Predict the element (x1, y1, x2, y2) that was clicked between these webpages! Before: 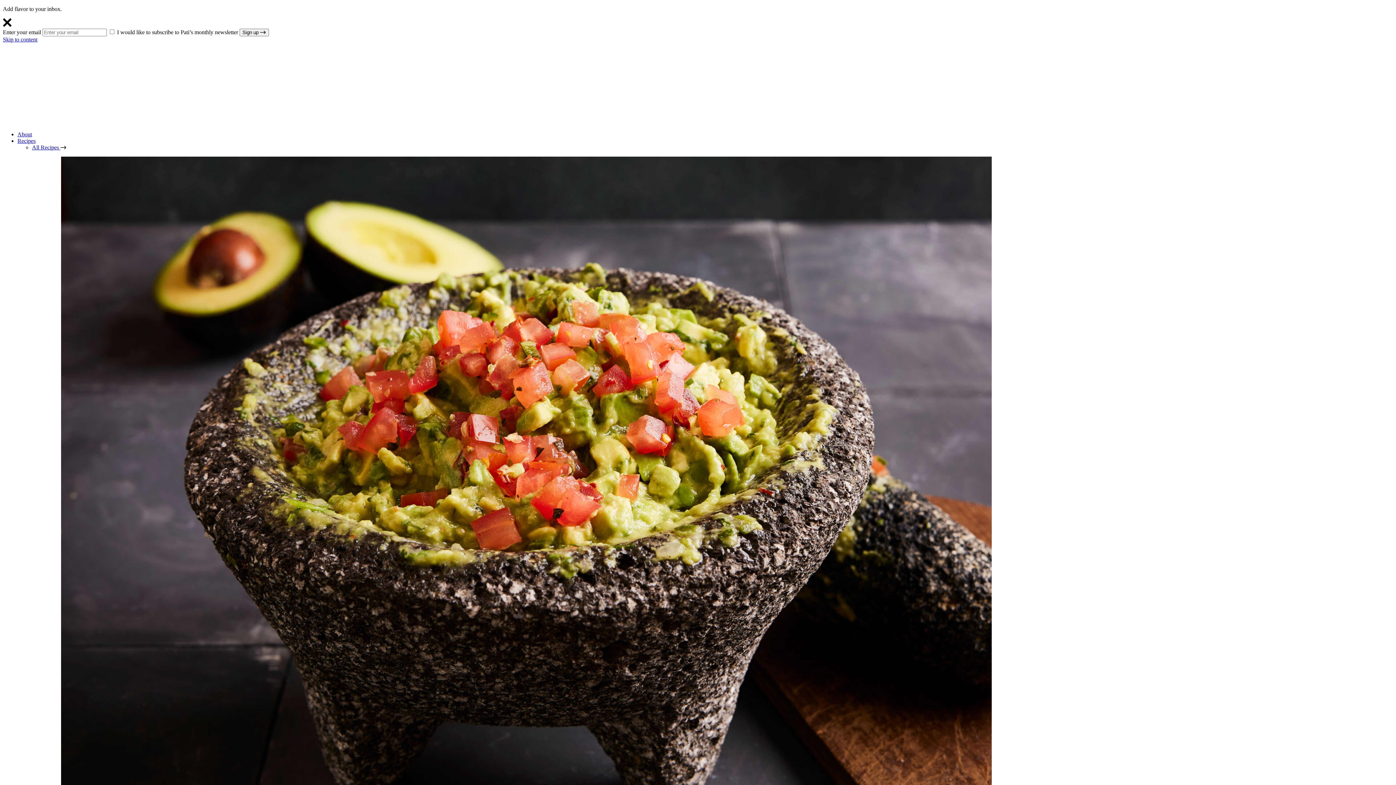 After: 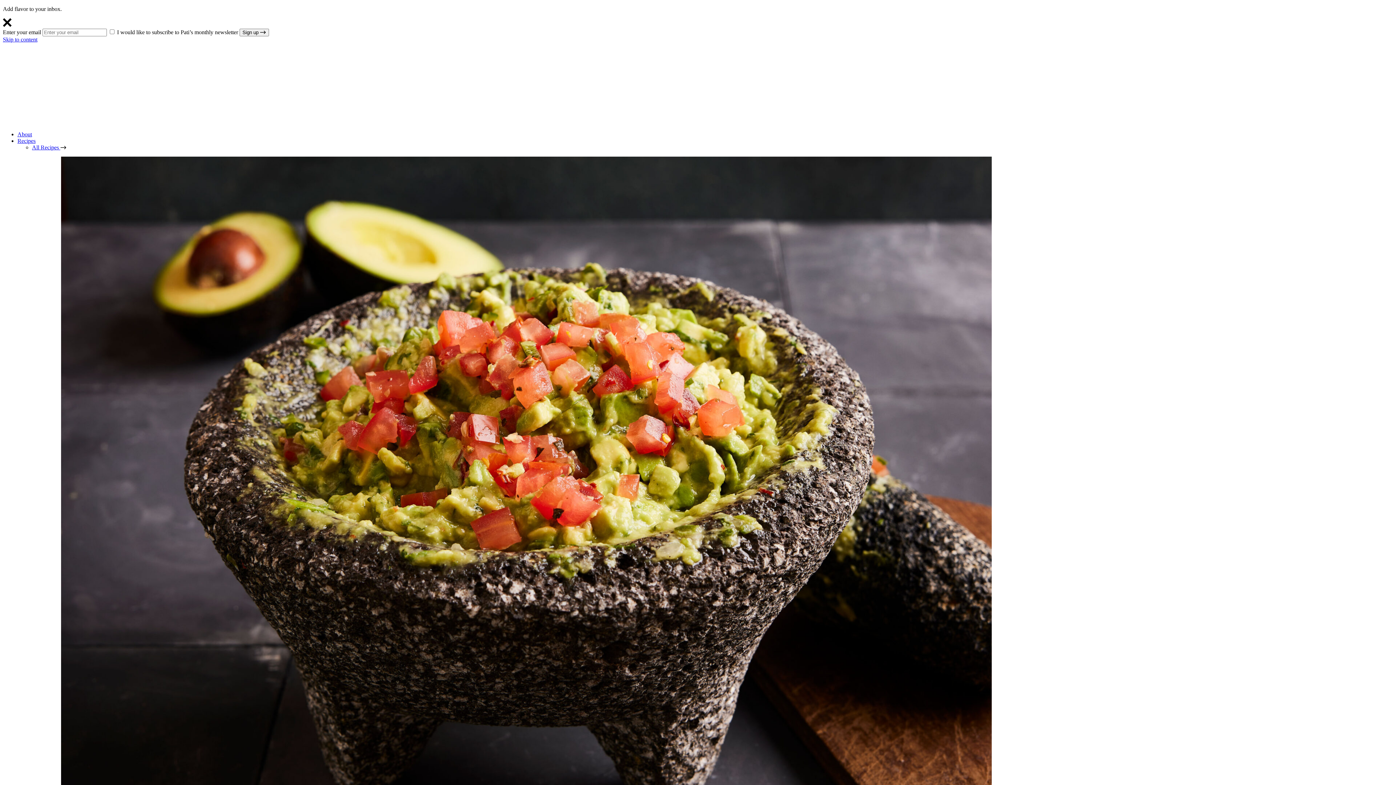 Action: label: Recipes bbox: (17, 137, 35, 144)